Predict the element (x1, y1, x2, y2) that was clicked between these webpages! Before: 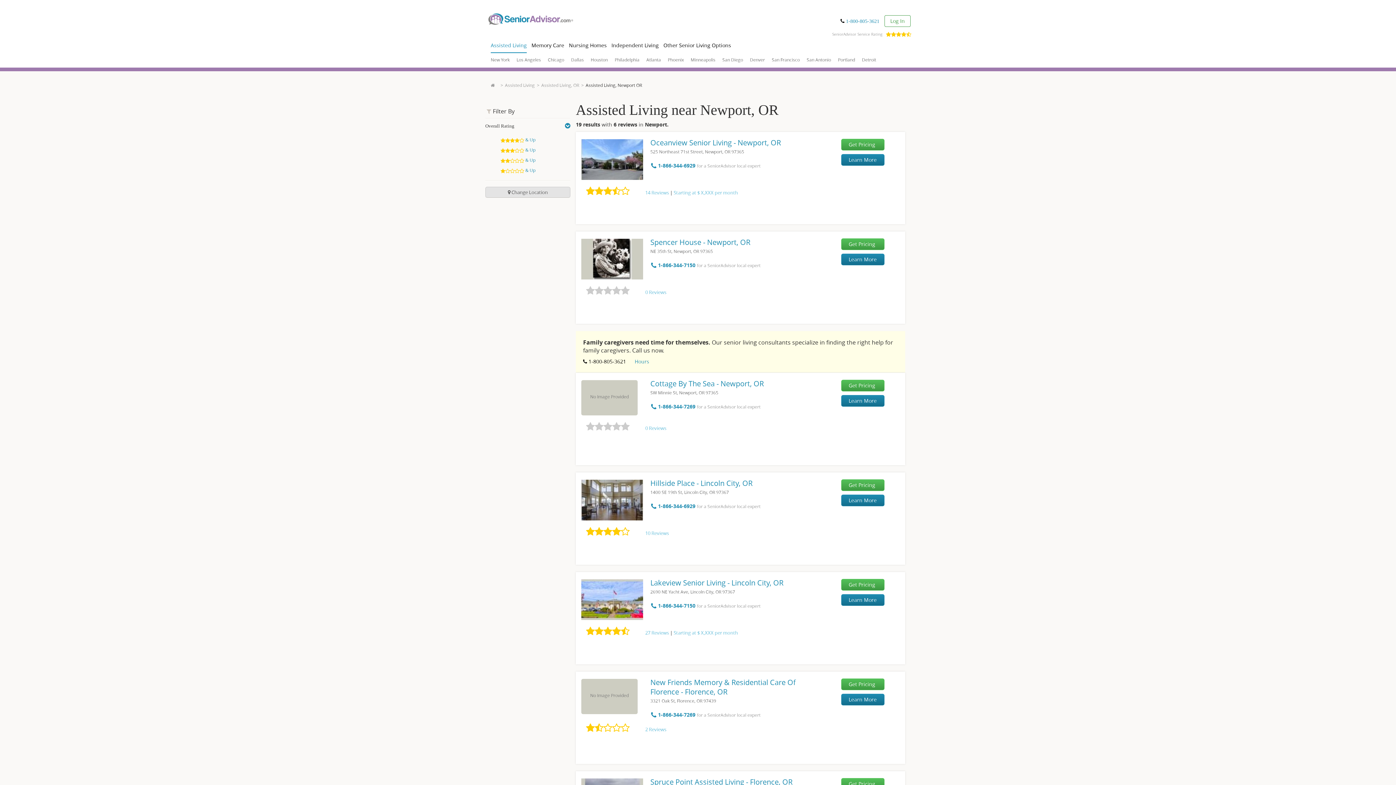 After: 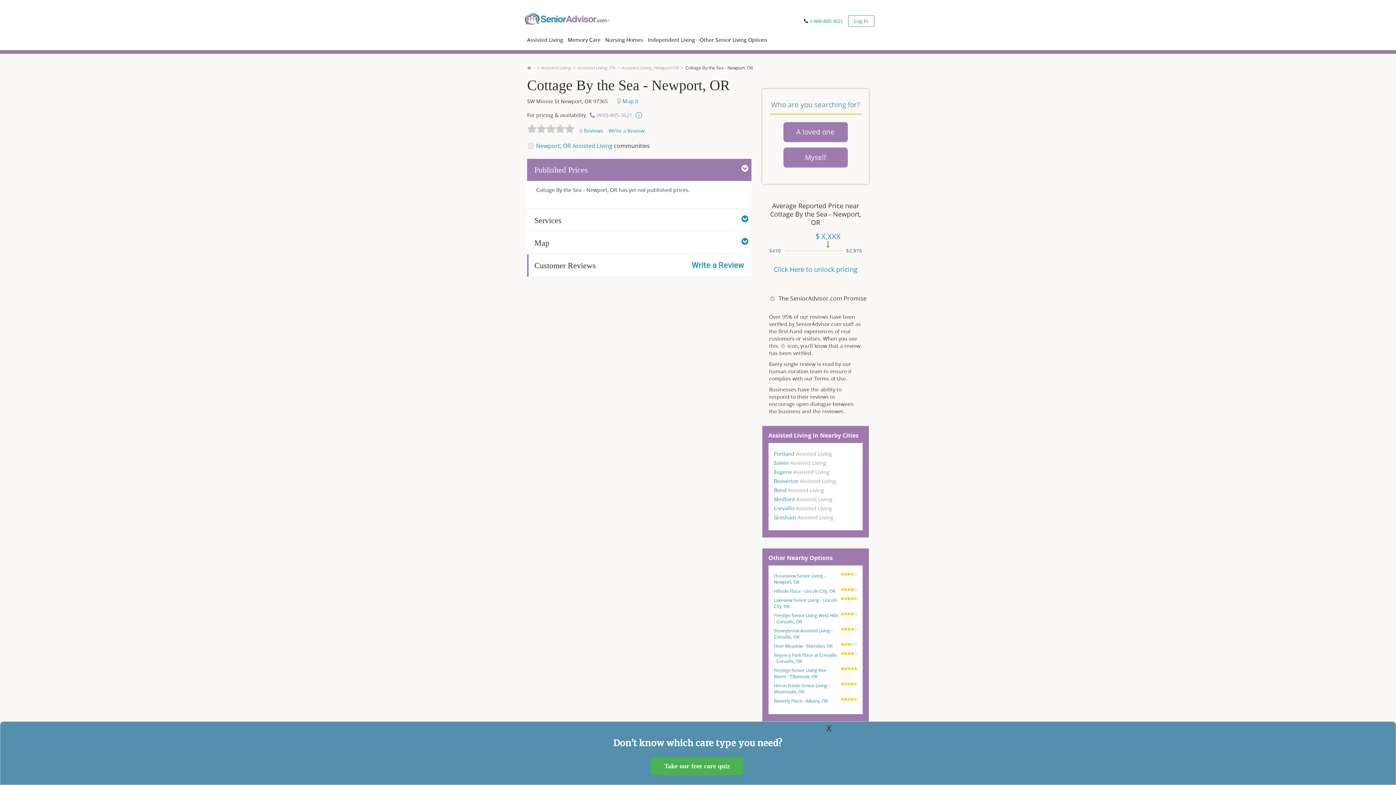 Action: bbox: (650, 378, 764, 388) label: Cottage By The Sea - Newport, OR